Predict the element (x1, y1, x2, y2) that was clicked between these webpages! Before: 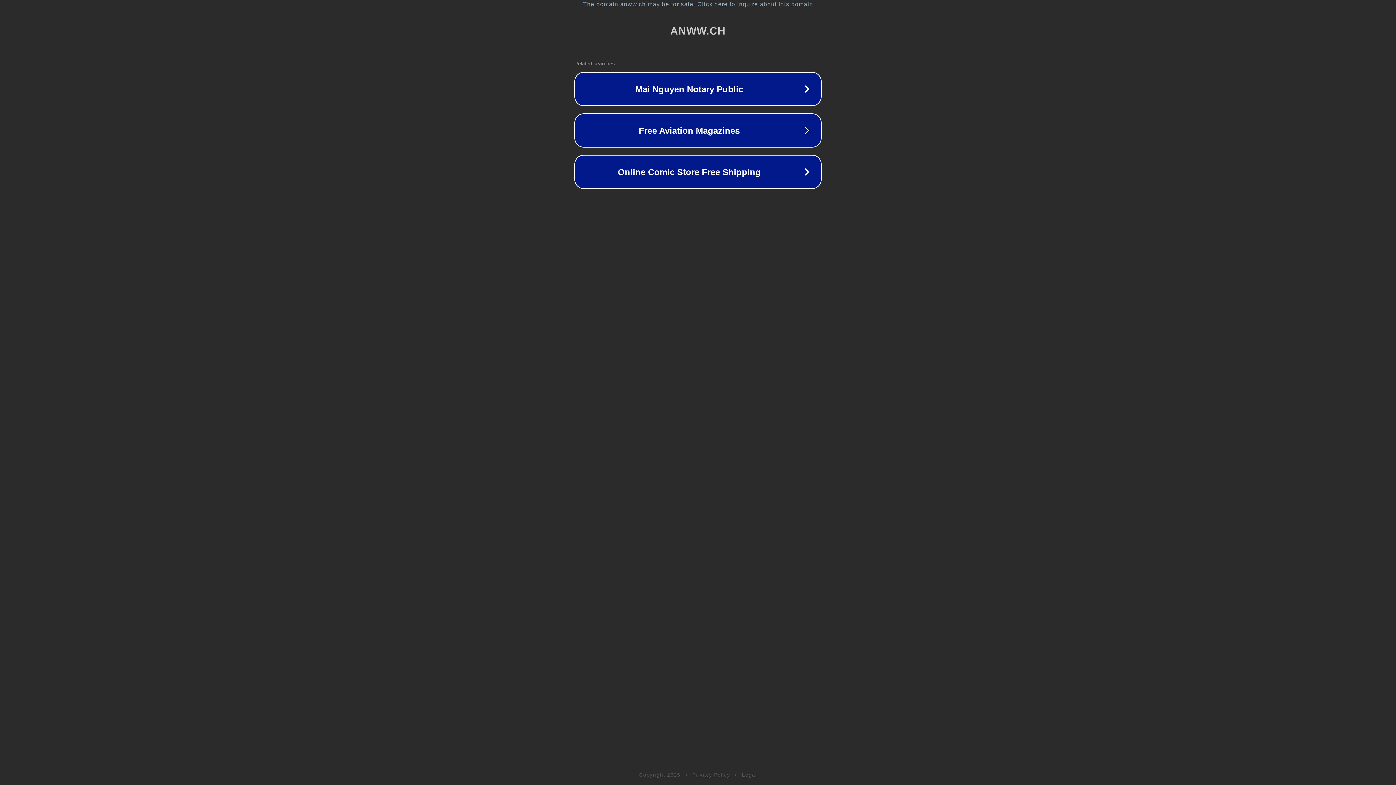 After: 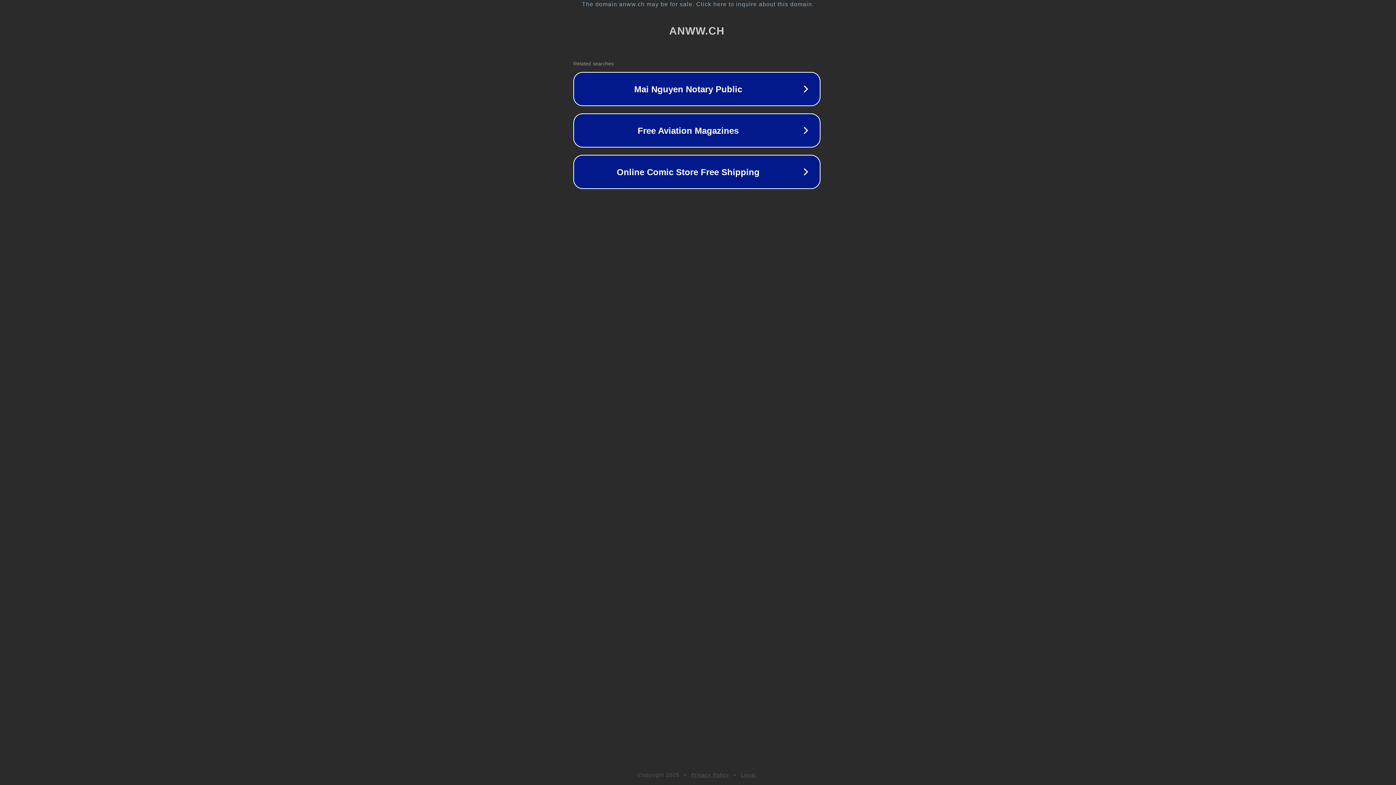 Action: bbox: (1, 1, 1397, 7) label: The domain anww.ch may be for sale. Click here to inquire about this domain.